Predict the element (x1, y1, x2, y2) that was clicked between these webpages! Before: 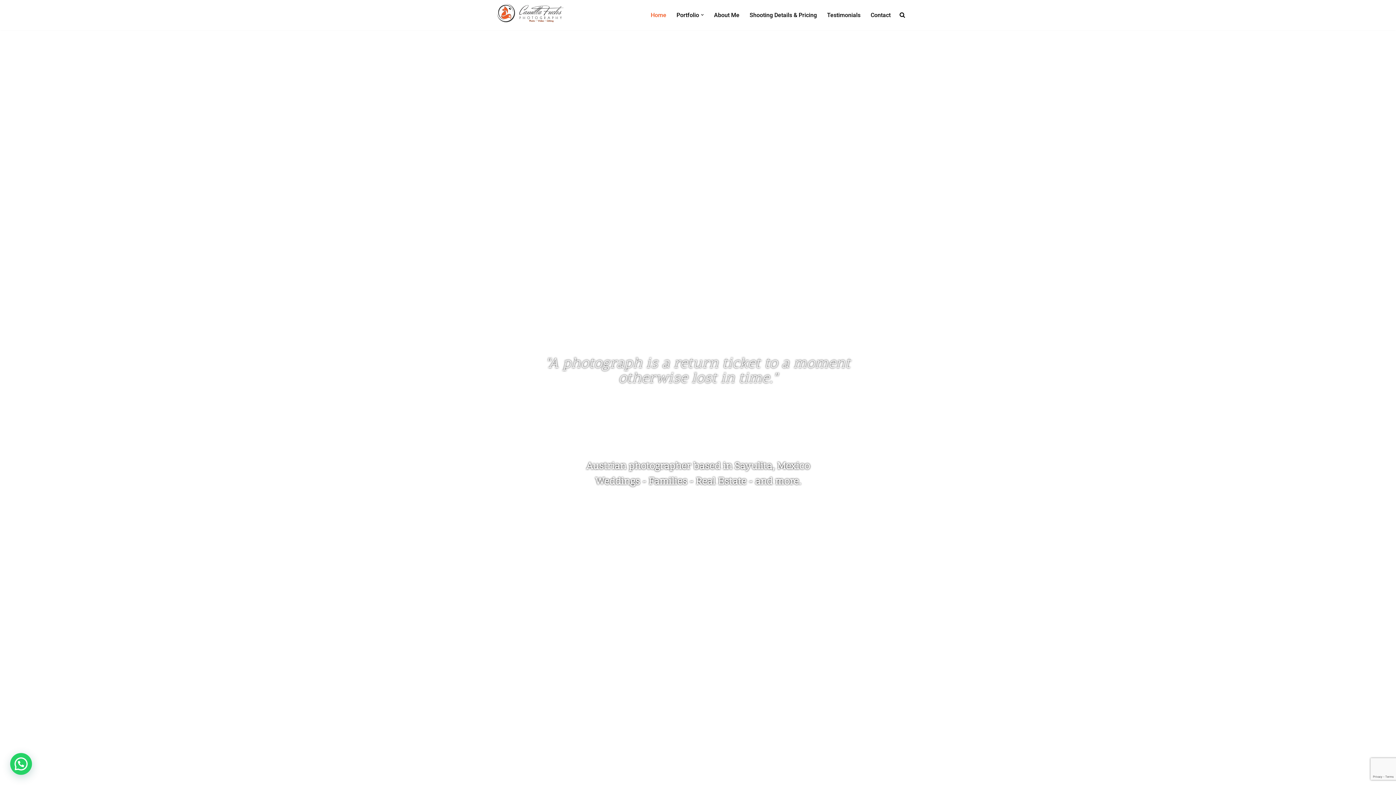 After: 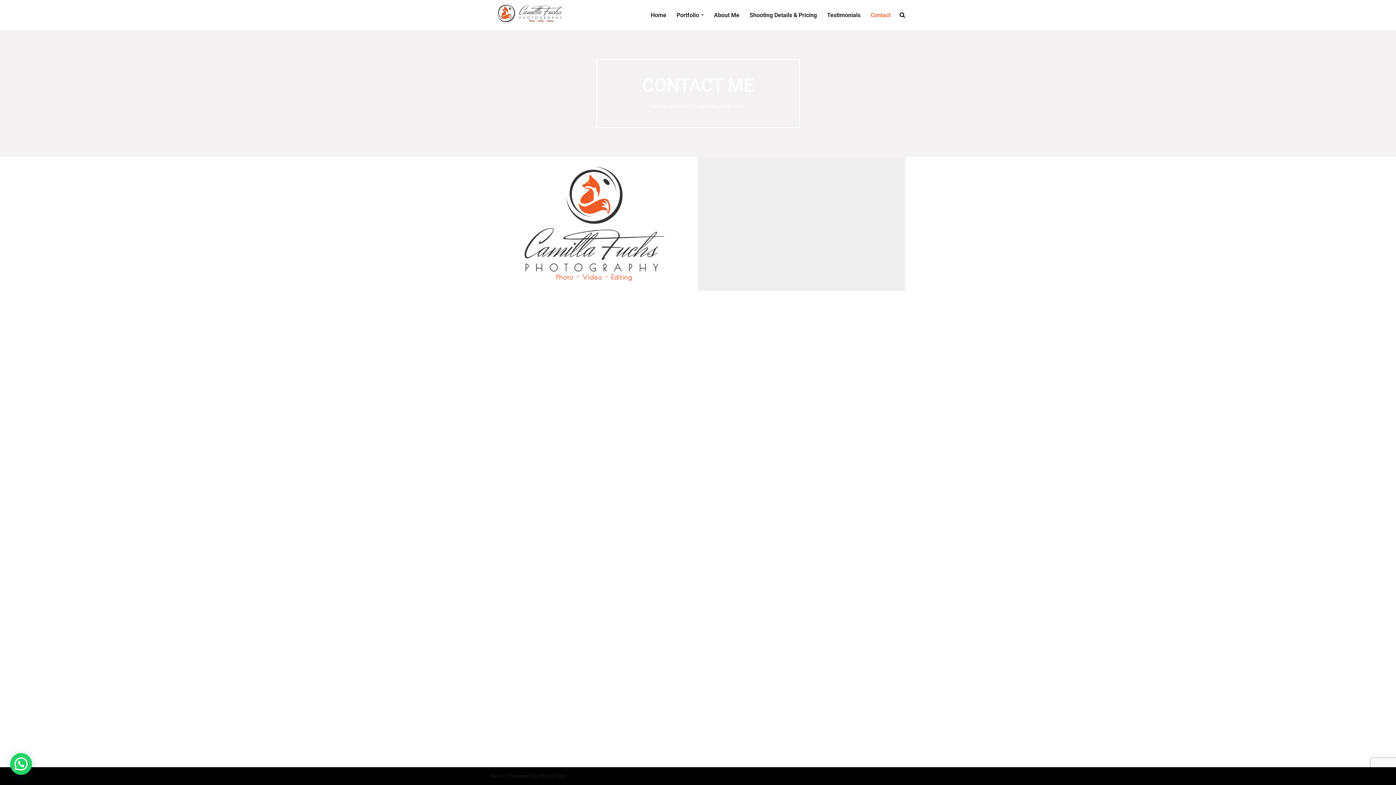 Action: label: Contact bbox: (870, 10, 890, 19)